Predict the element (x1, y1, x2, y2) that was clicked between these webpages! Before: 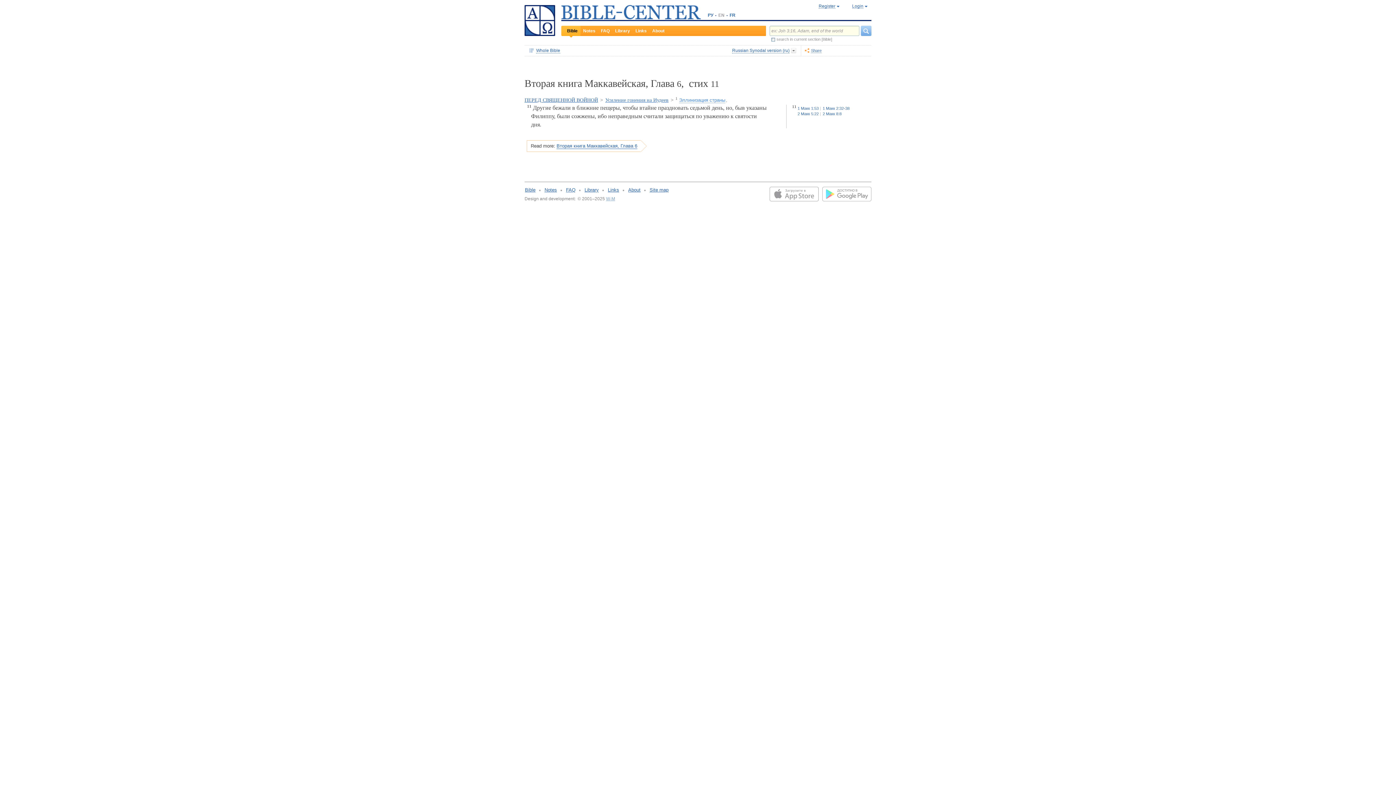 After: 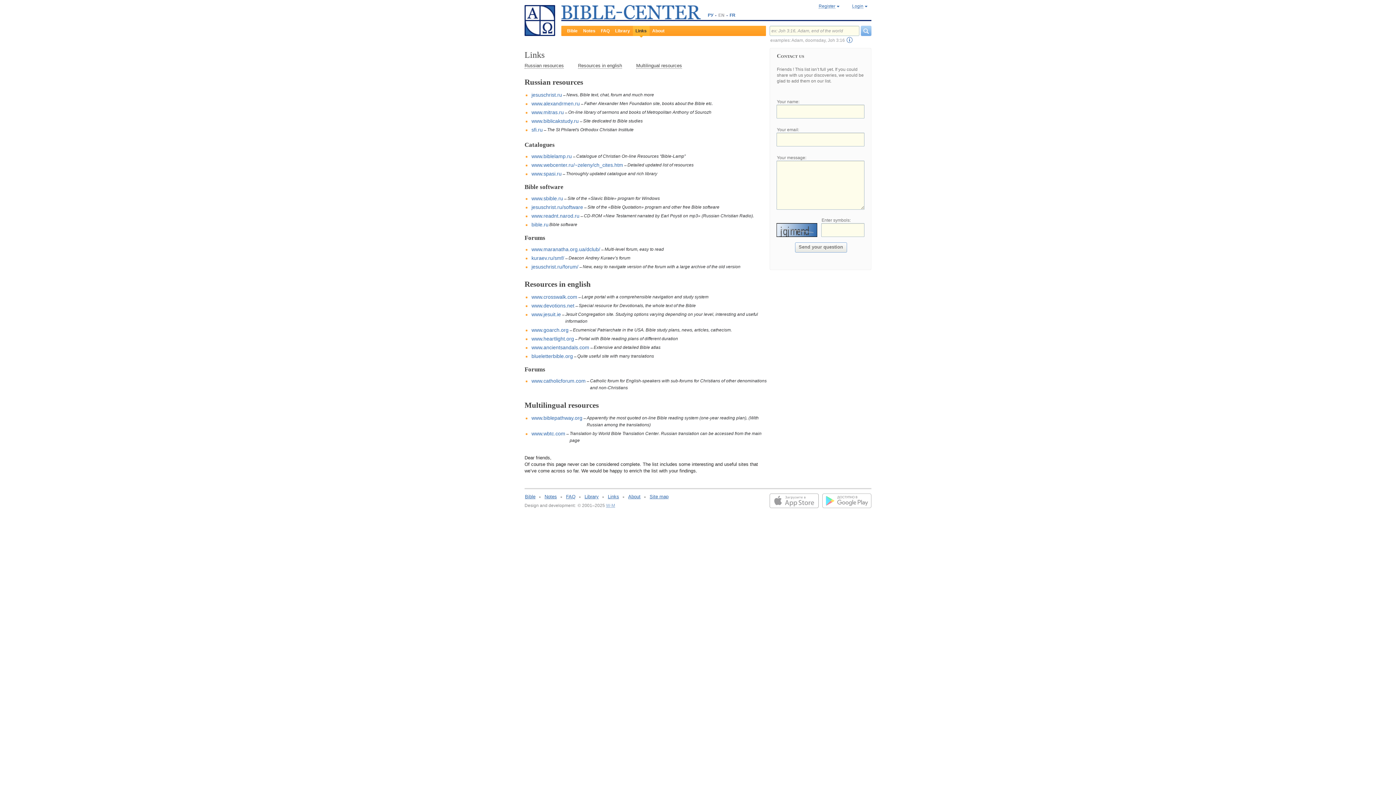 Action: label: Links bbox: (608, 187, 619, 192)